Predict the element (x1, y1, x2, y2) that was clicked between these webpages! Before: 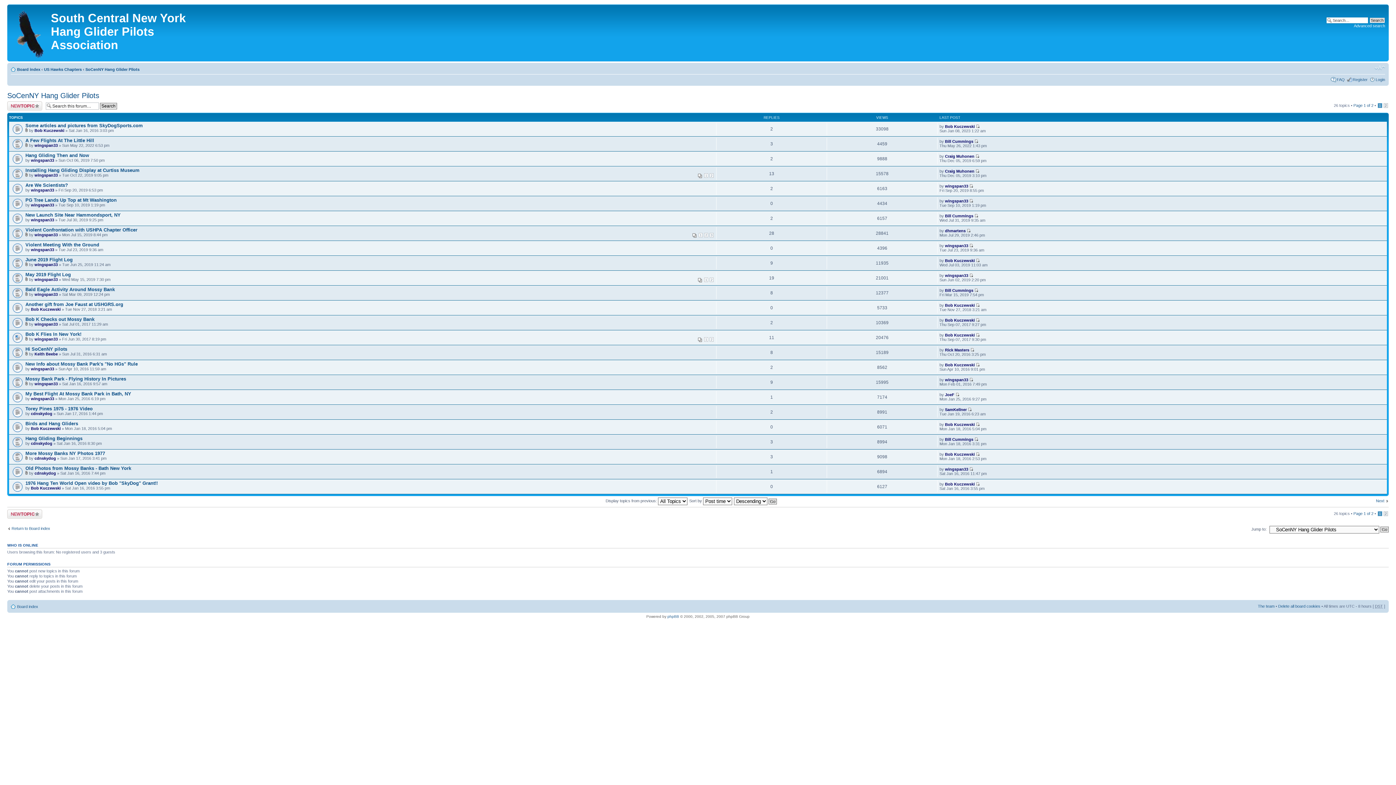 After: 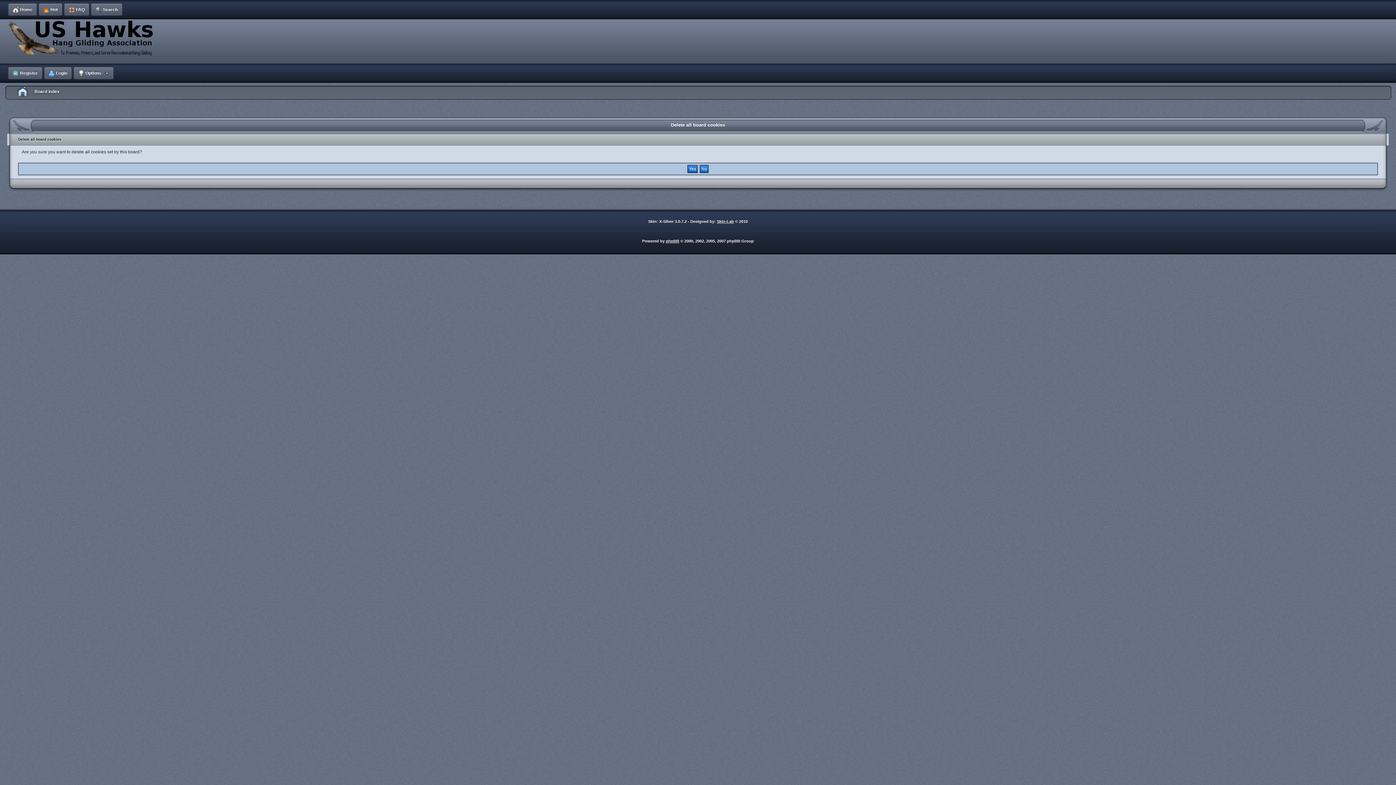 Action: bbox: (1278, 604, 1320, 608) label: Delete all board cookies